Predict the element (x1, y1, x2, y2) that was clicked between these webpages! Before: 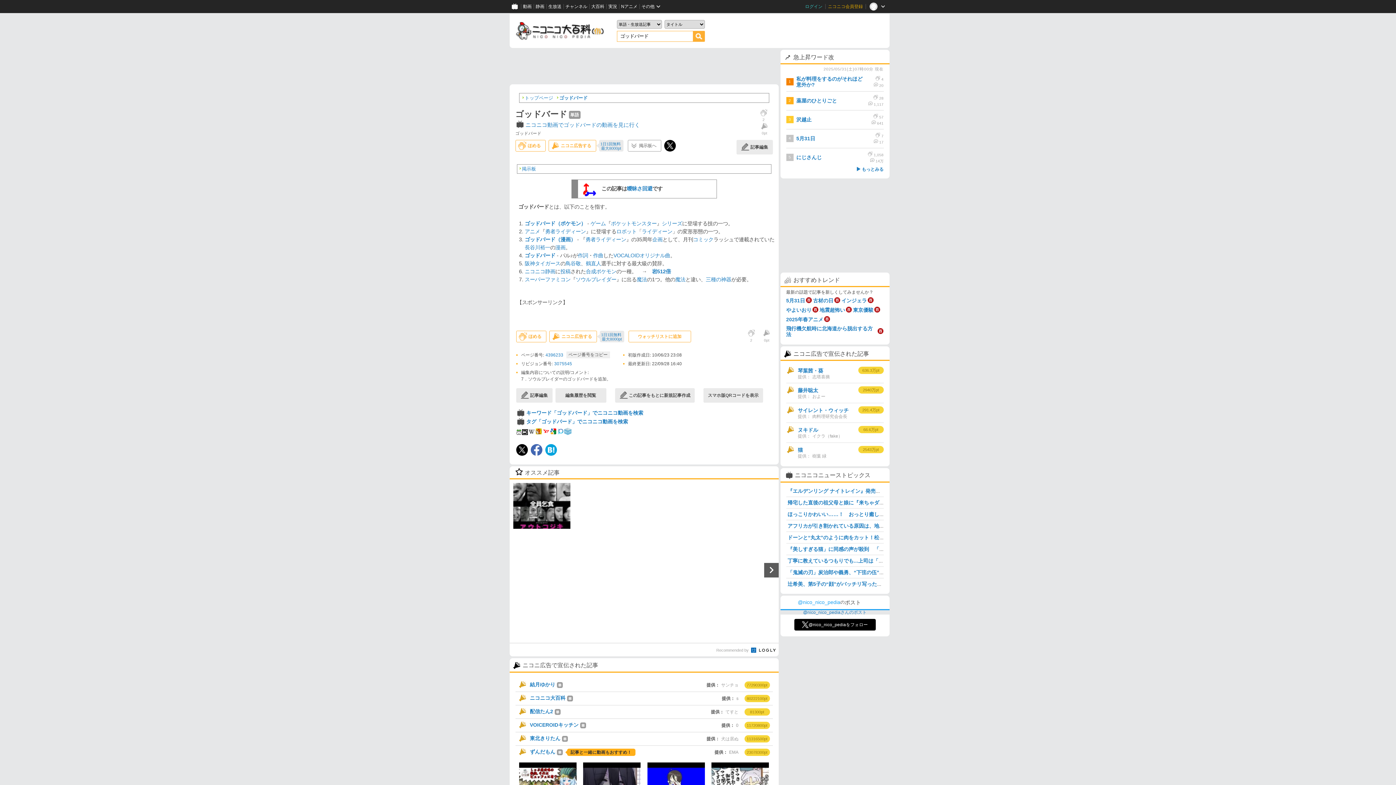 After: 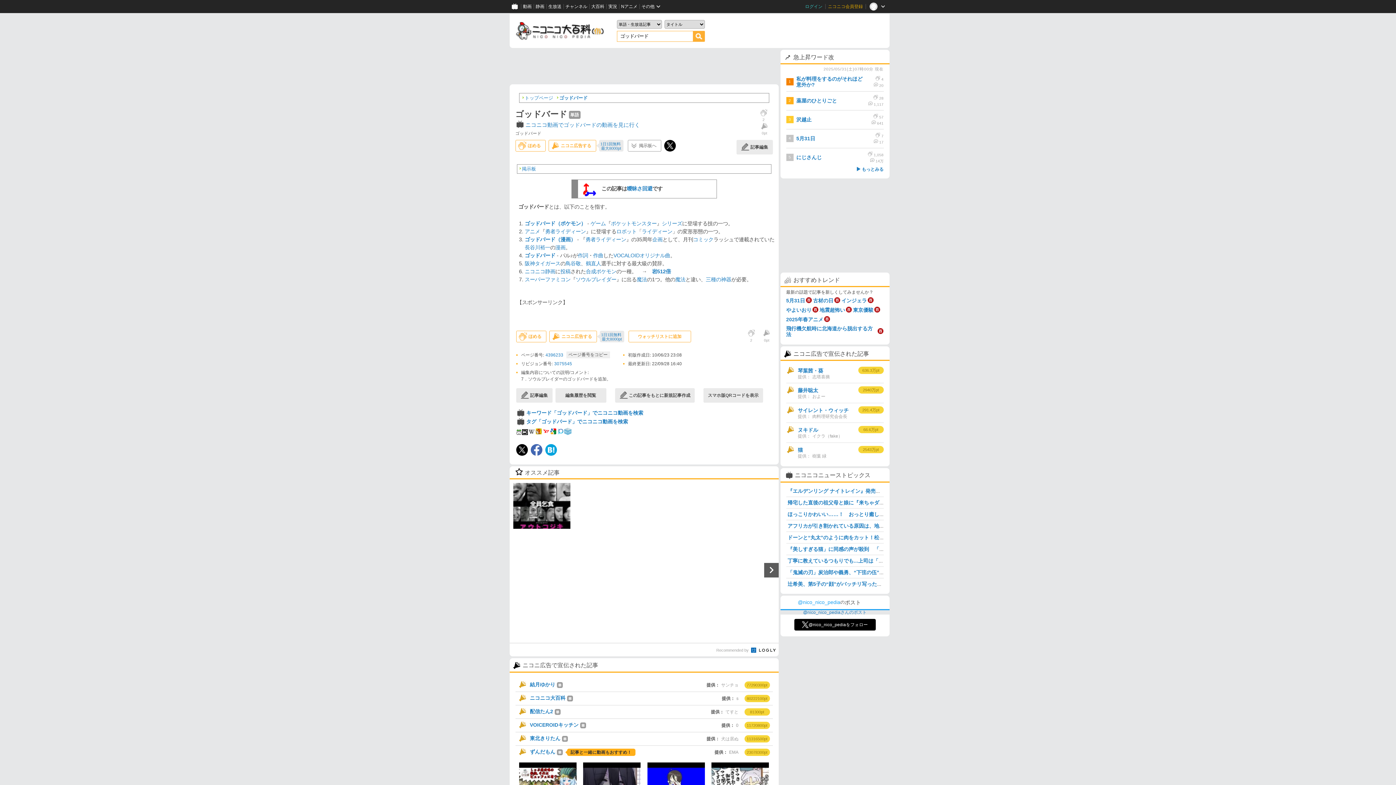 Action: bbox: (542, 430, 549, 436)